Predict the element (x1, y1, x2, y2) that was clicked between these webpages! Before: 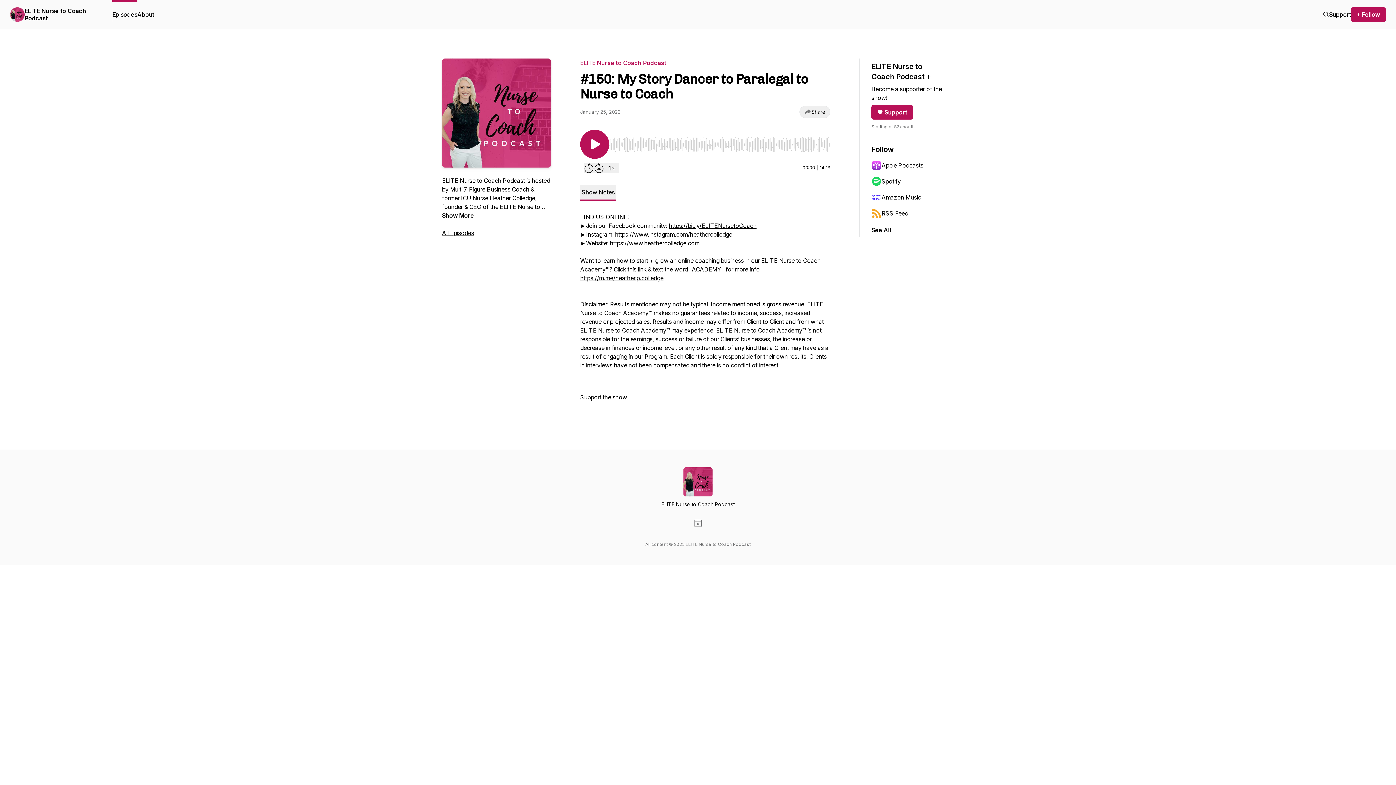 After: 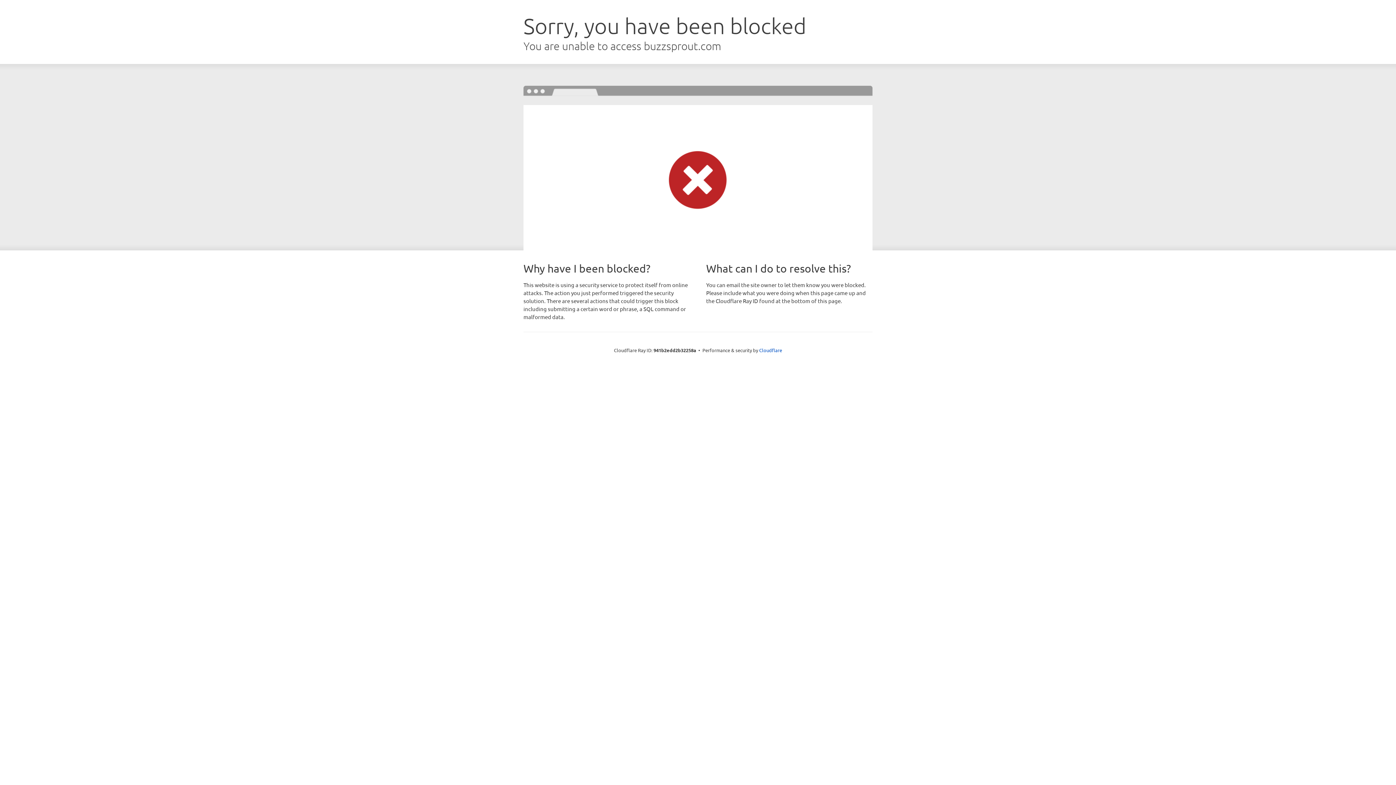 Action: bbox: (1329, 10, 1351, 18) label: Support